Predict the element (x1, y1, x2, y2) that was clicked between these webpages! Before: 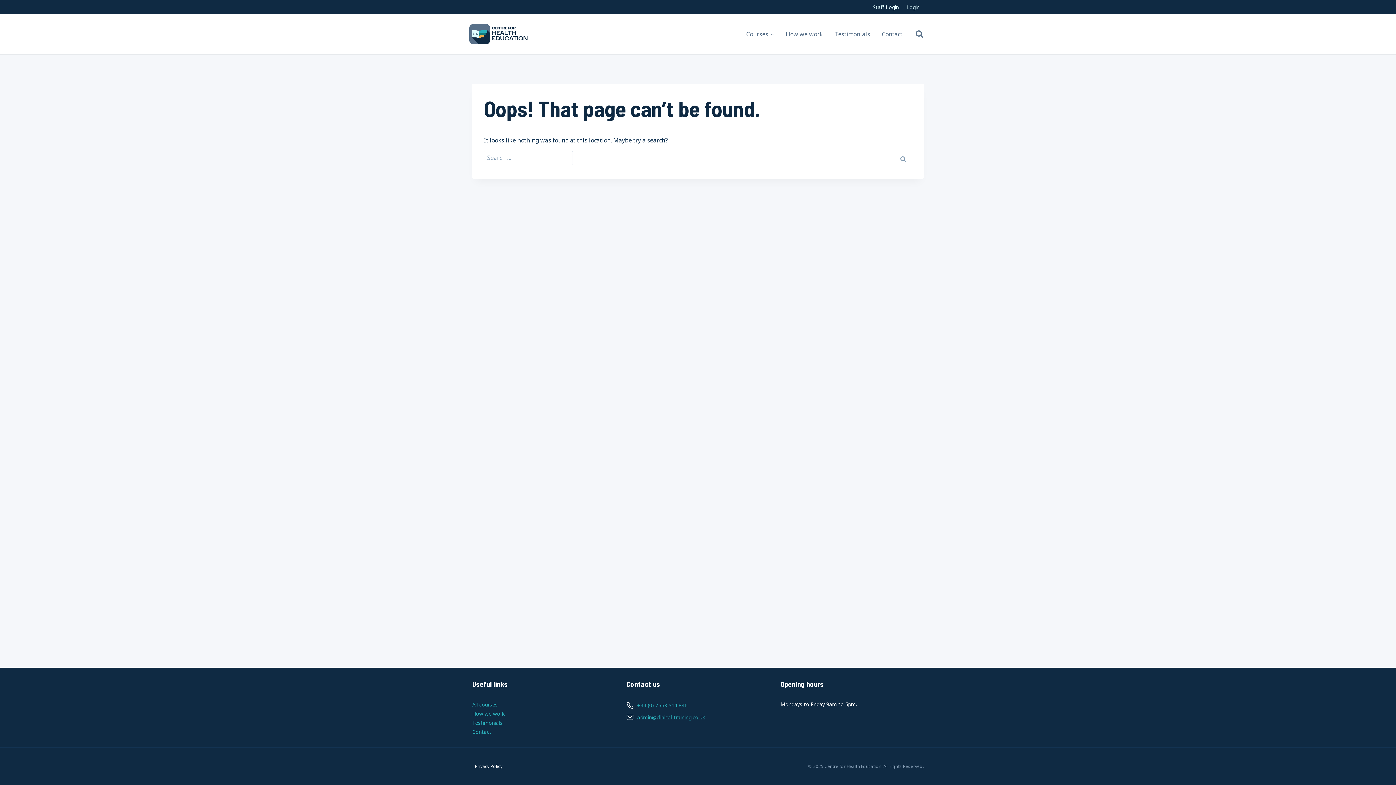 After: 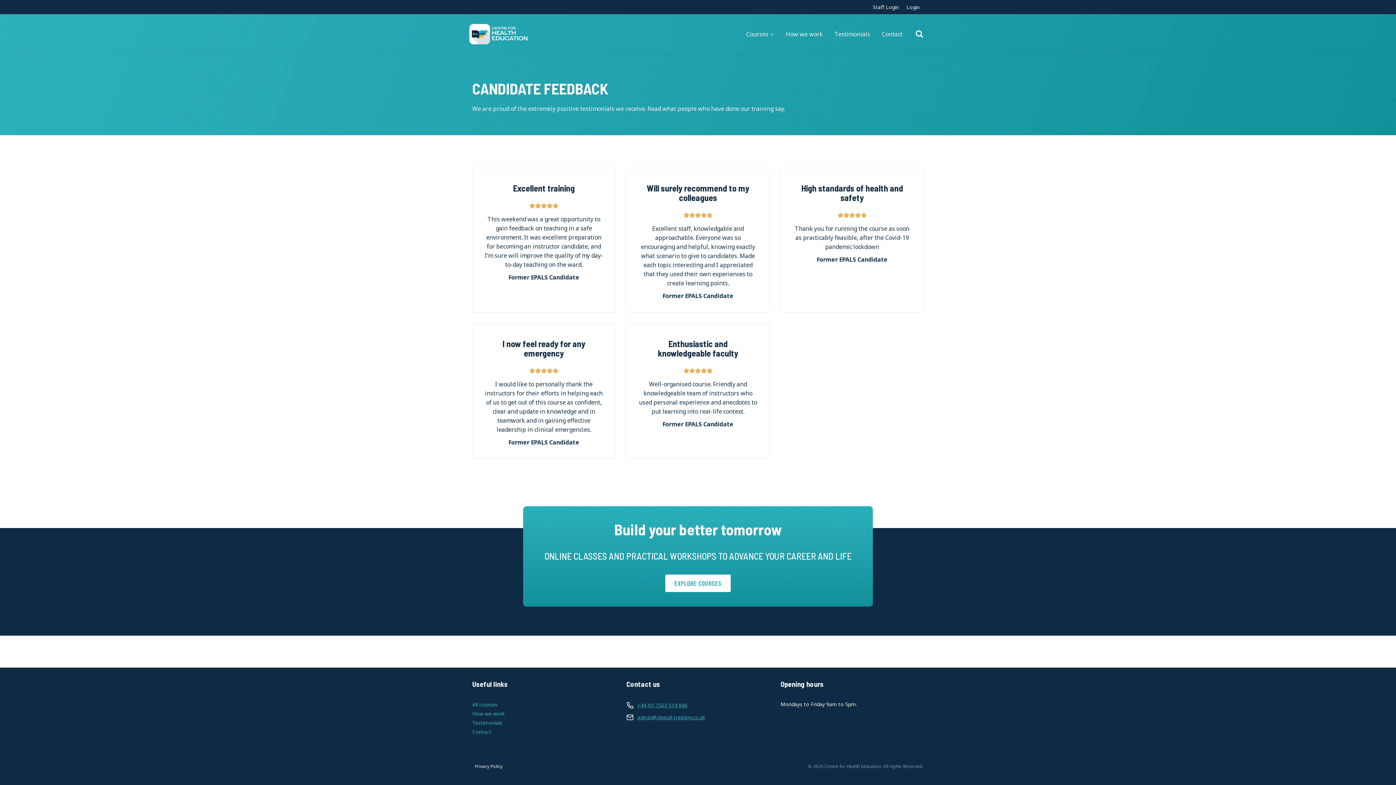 Action: label: Testimonials bbox: (472, 718, 615, 727)